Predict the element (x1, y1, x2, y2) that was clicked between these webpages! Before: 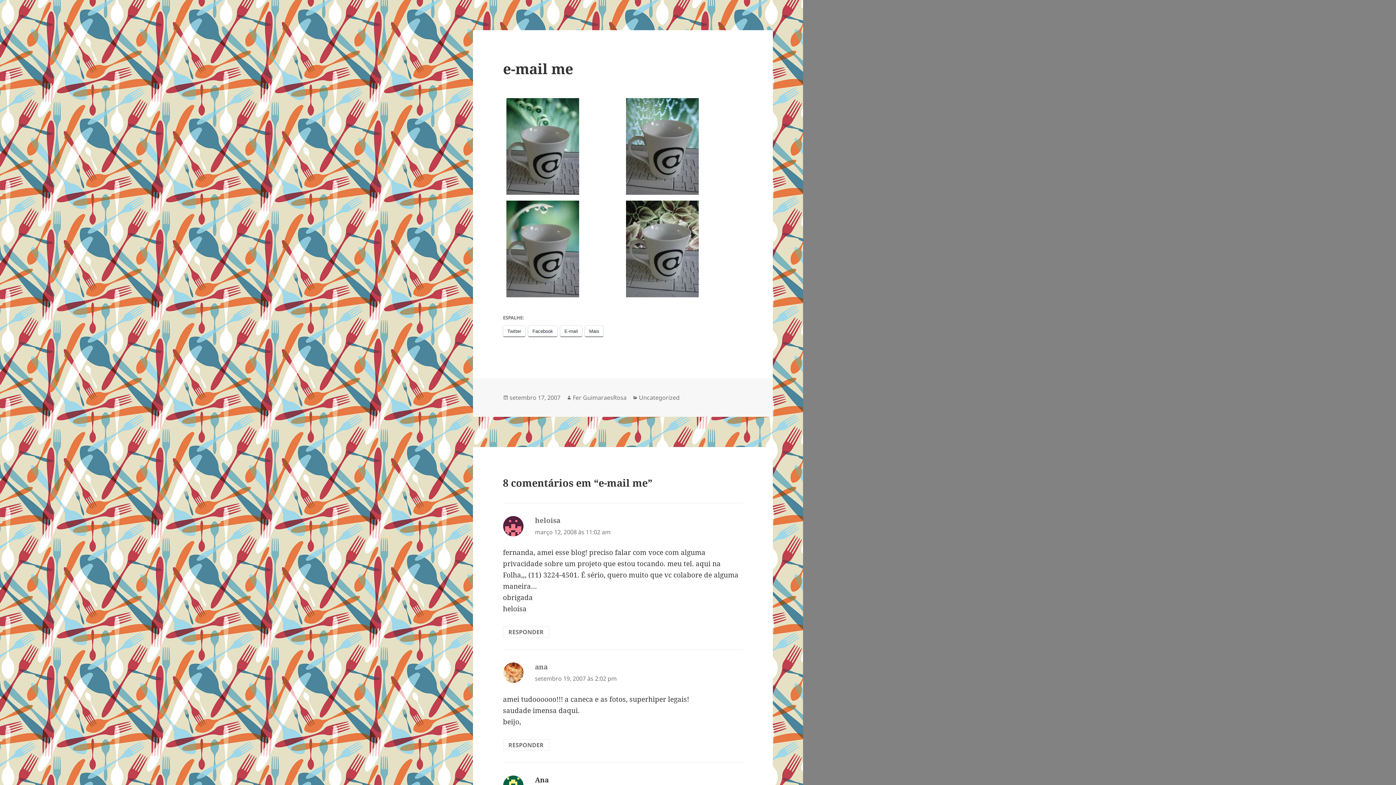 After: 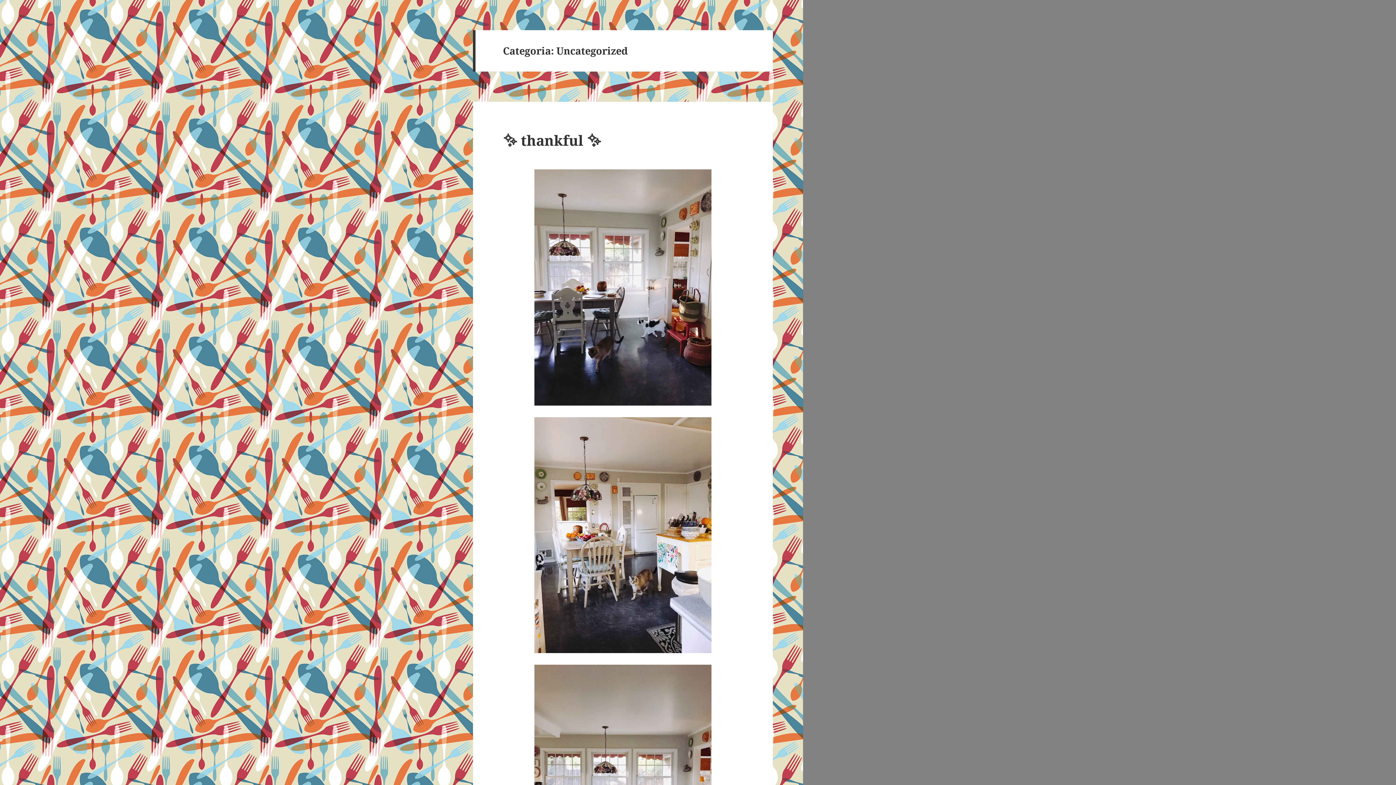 Action: label: Uncategorized bbox: (639, 393, 679, 402)